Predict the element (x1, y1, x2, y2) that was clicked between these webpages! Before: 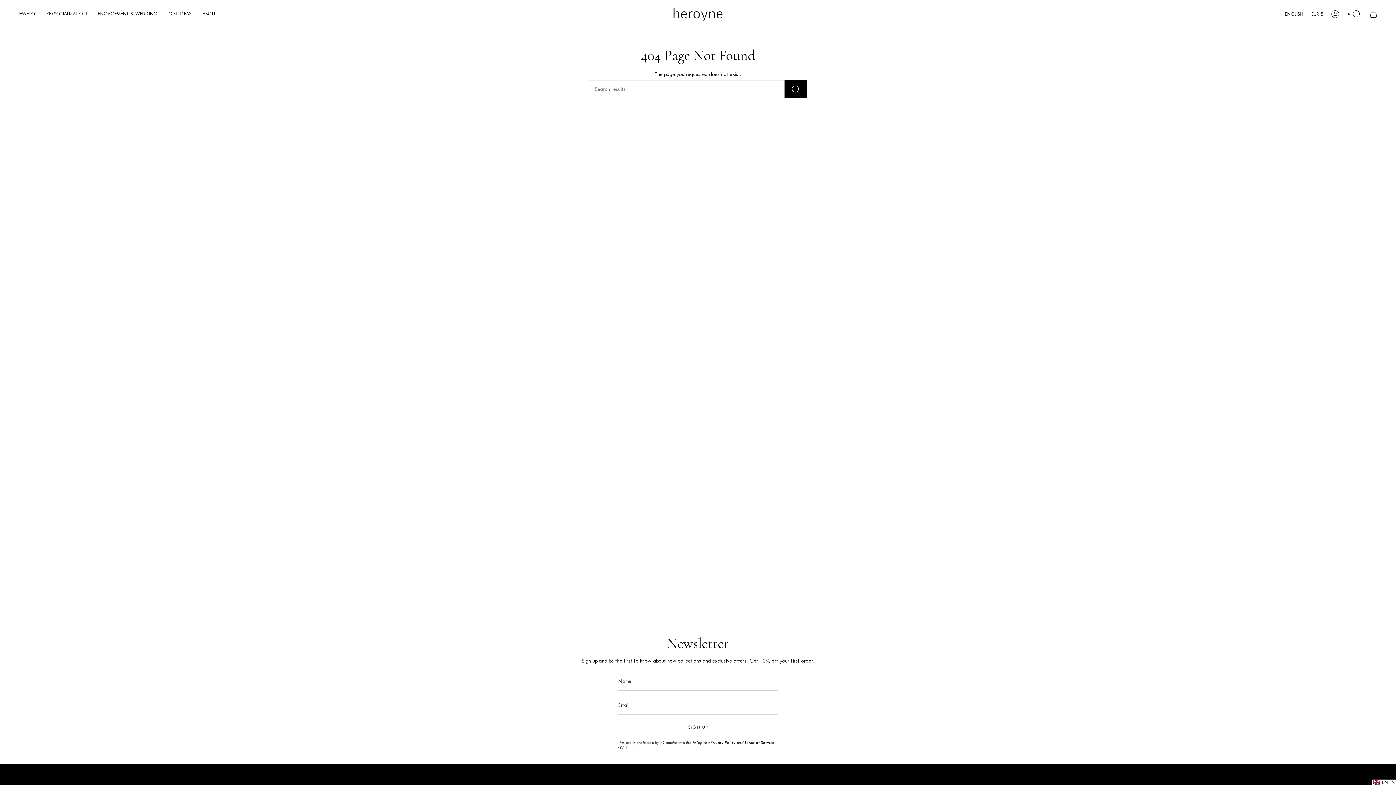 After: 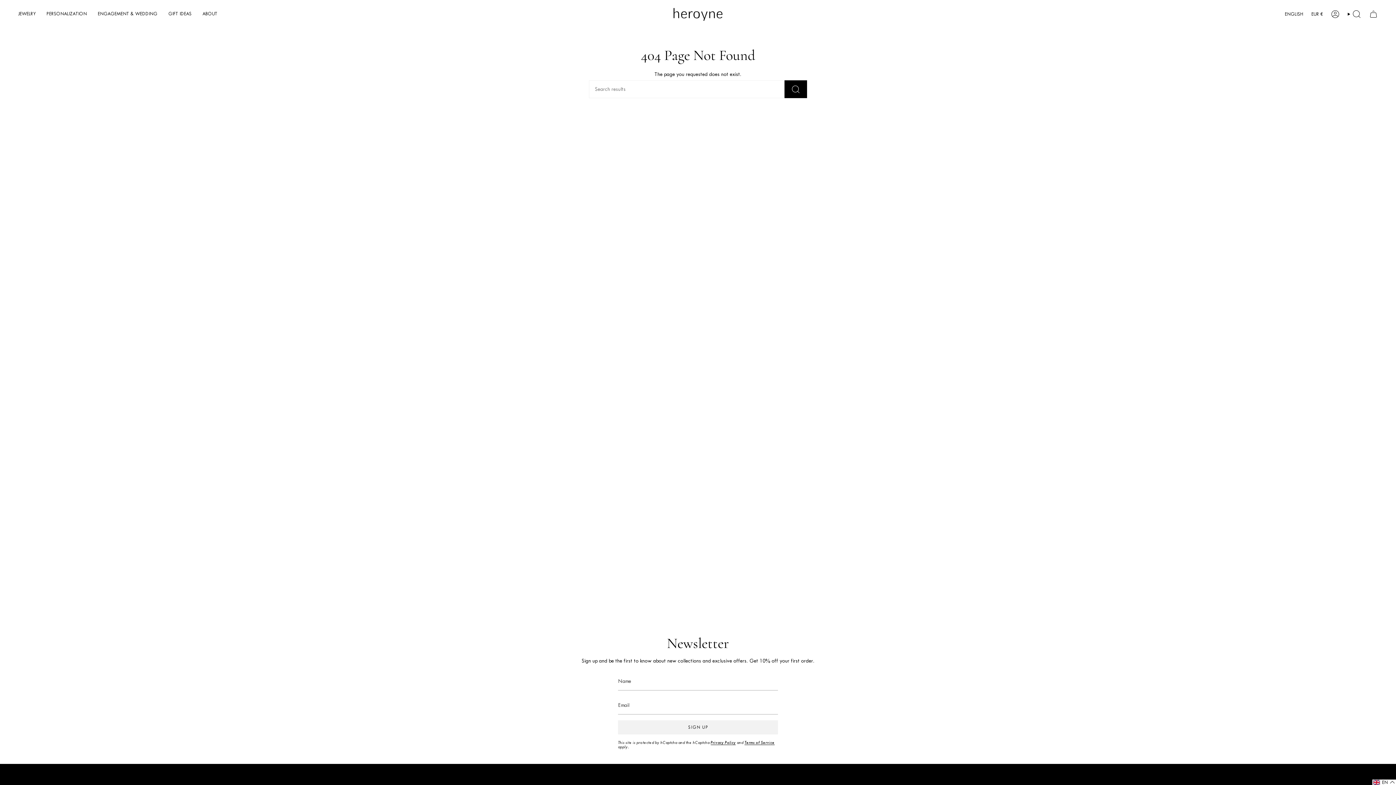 Action: label: SIGN UP bbox: (618, 720, 778, 734)